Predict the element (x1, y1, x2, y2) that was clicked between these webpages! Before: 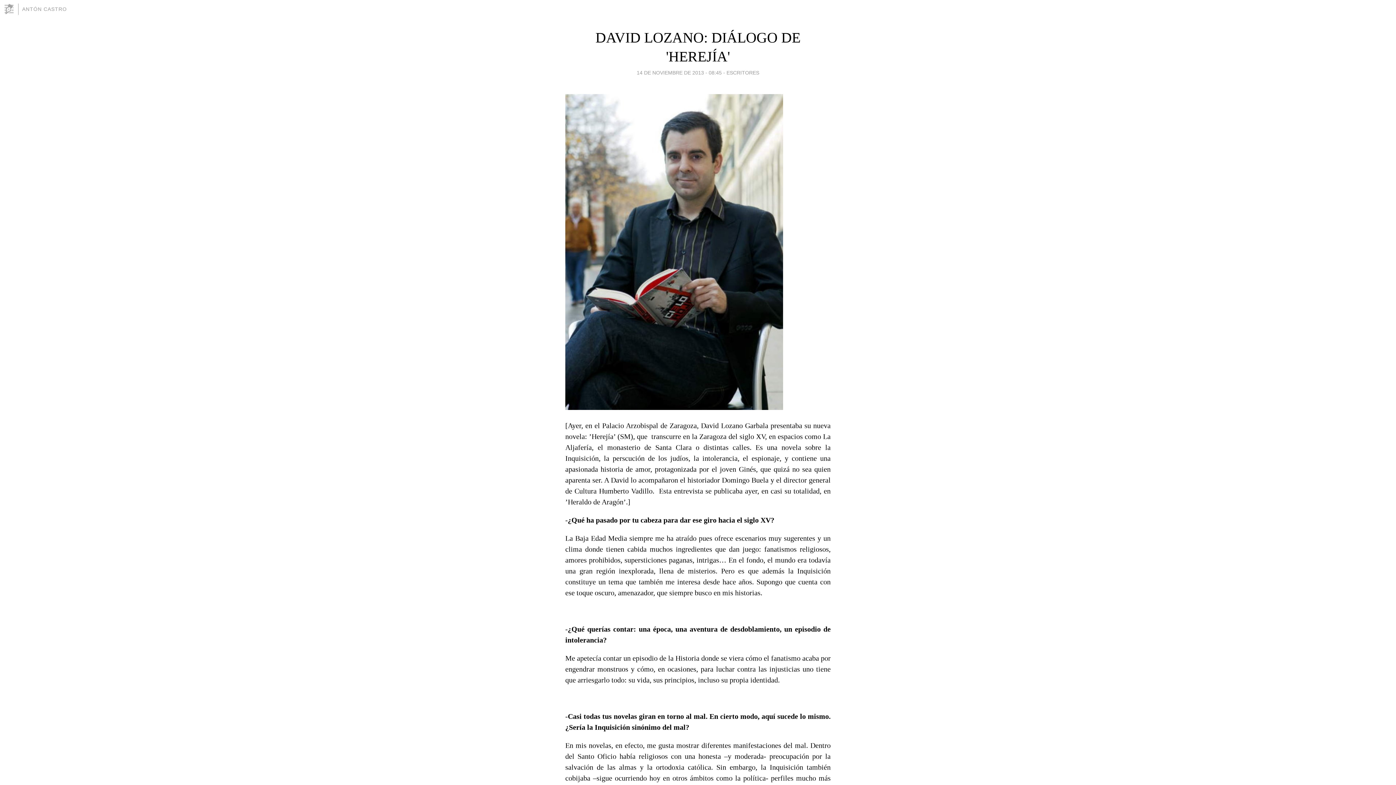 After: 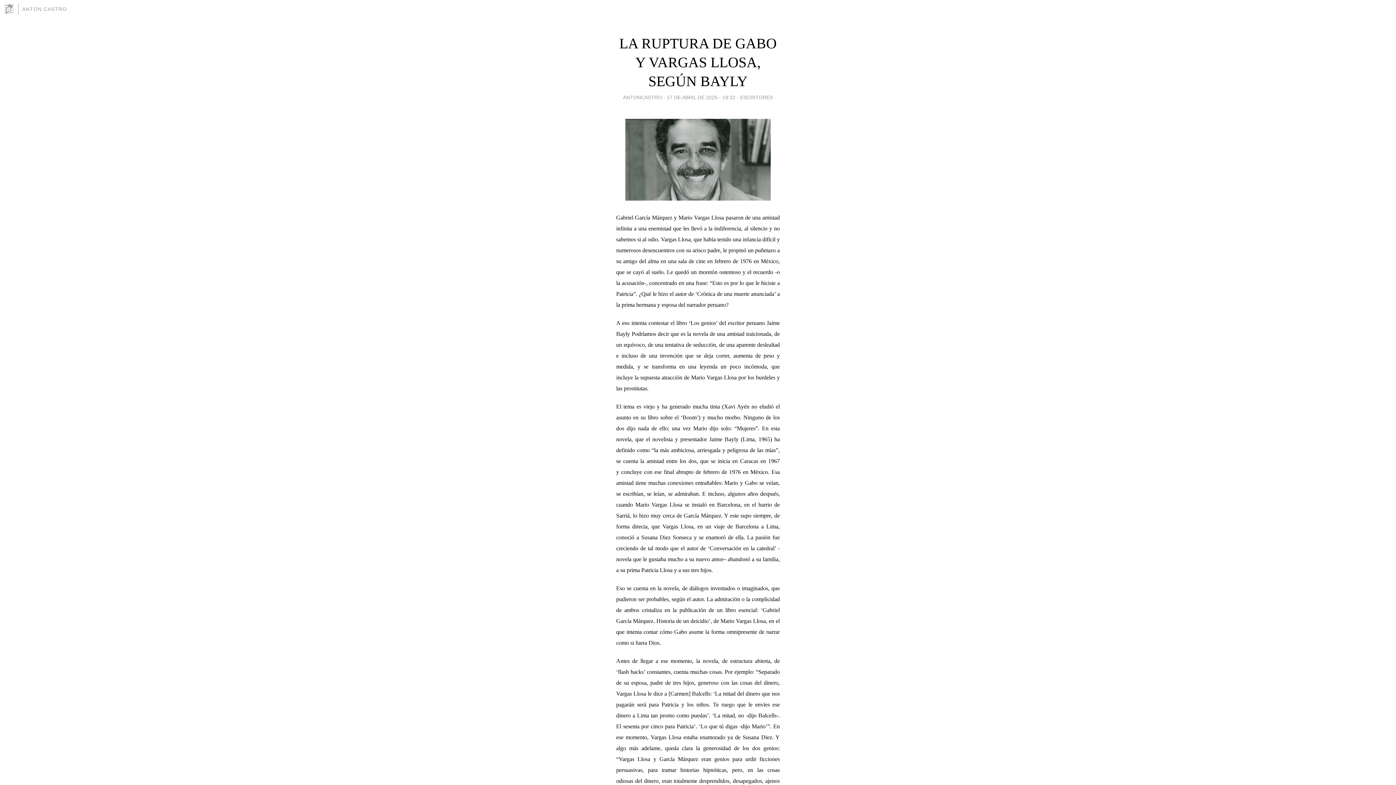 Action: bbox: (22, 6, 66, 12) label: ANTÓN CASTRO